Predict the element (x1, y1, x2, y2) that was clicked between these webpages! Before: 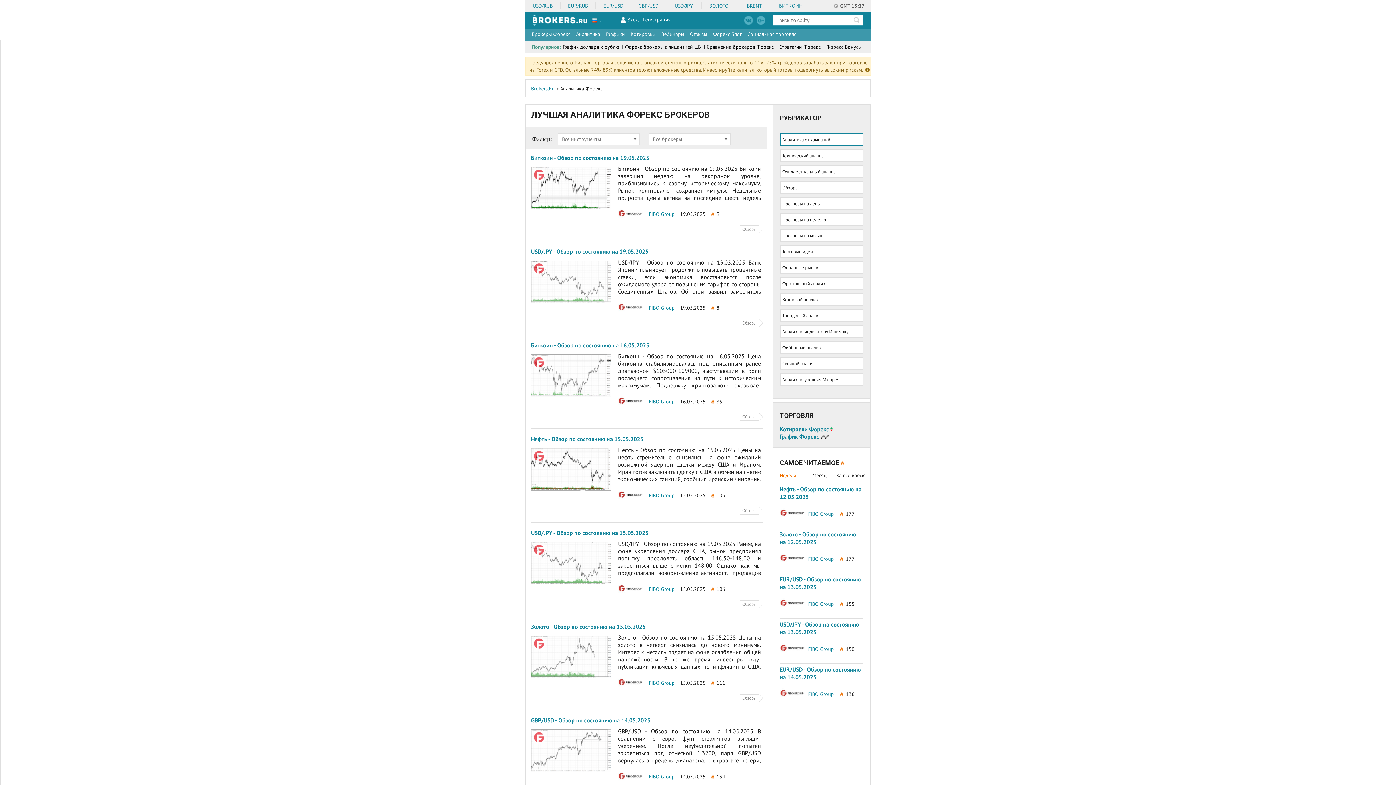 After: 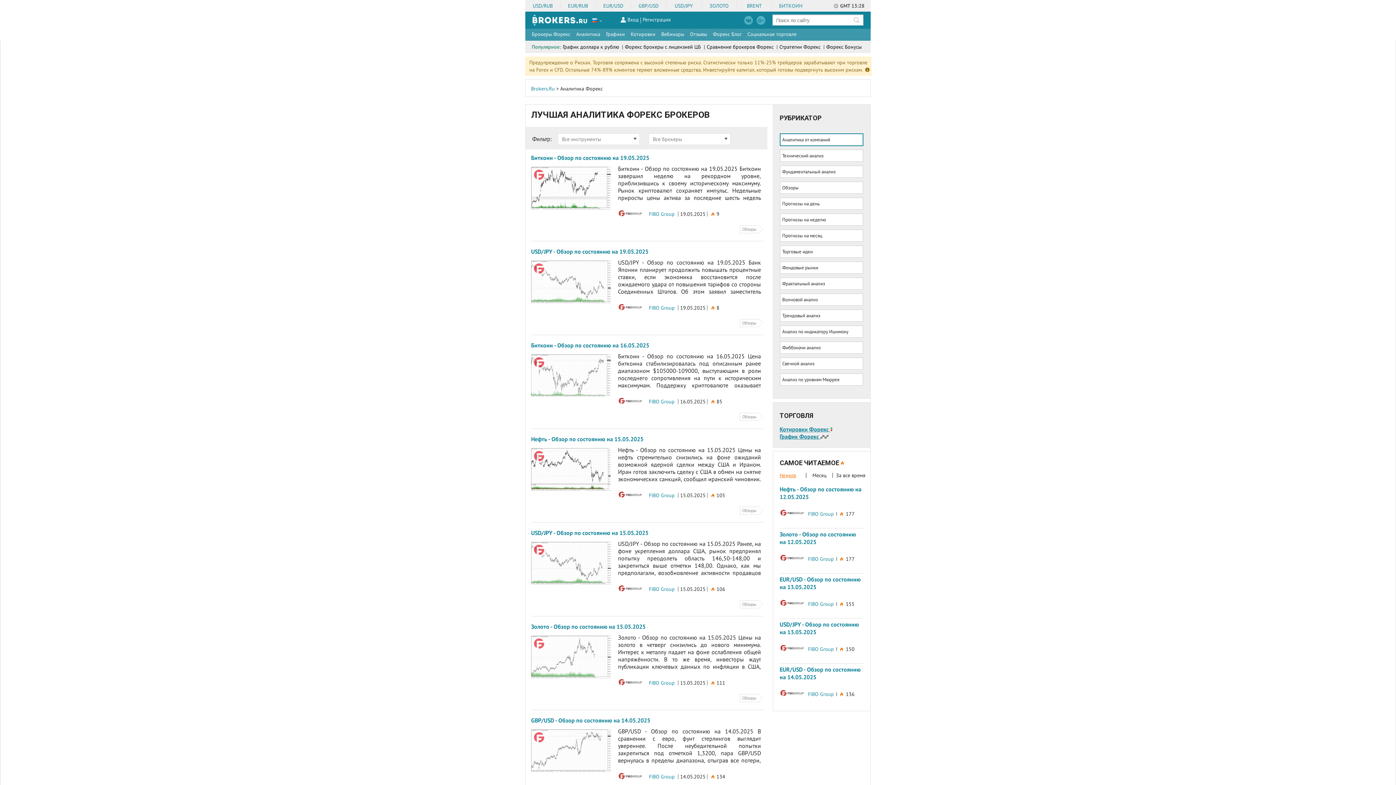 Action: bbox: (779, 293, 863, 306) label: Волновой анализ